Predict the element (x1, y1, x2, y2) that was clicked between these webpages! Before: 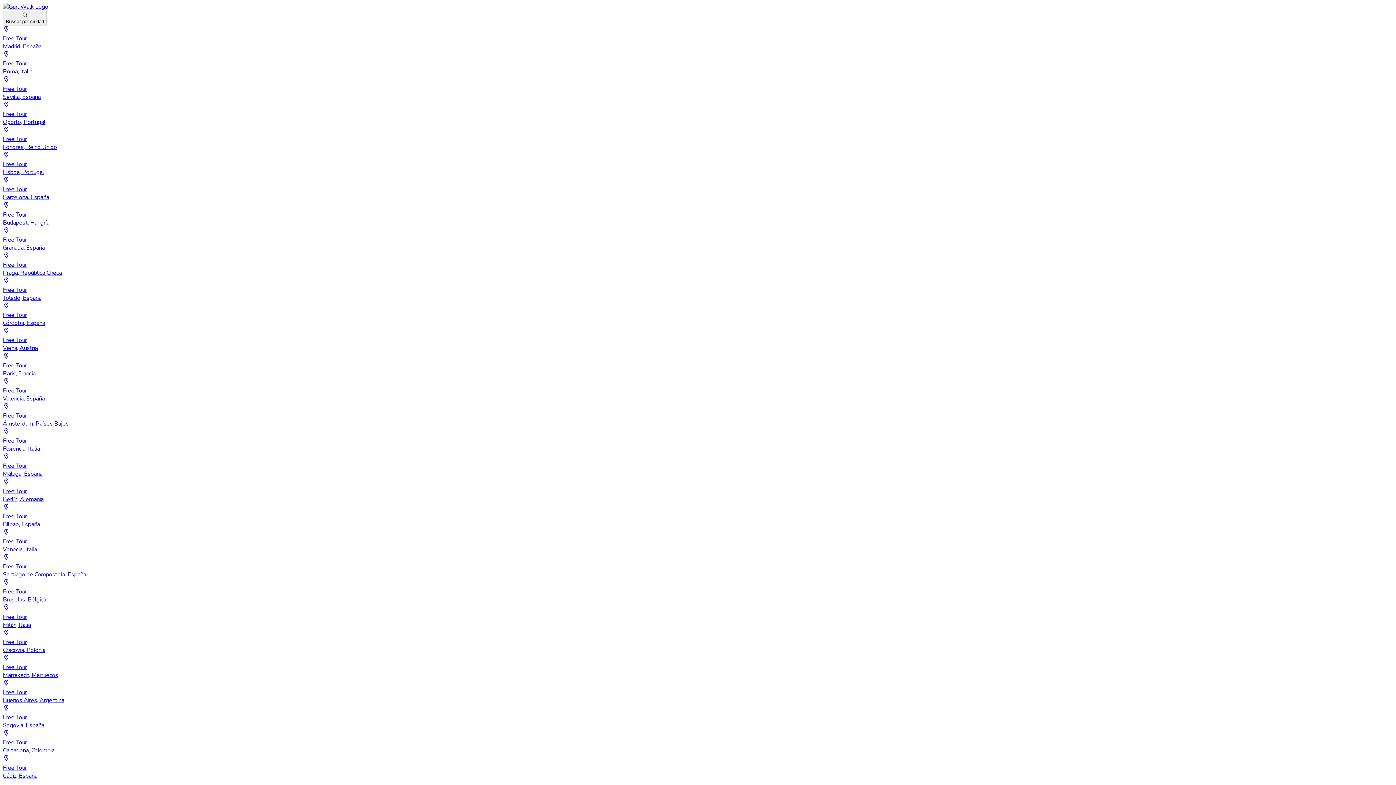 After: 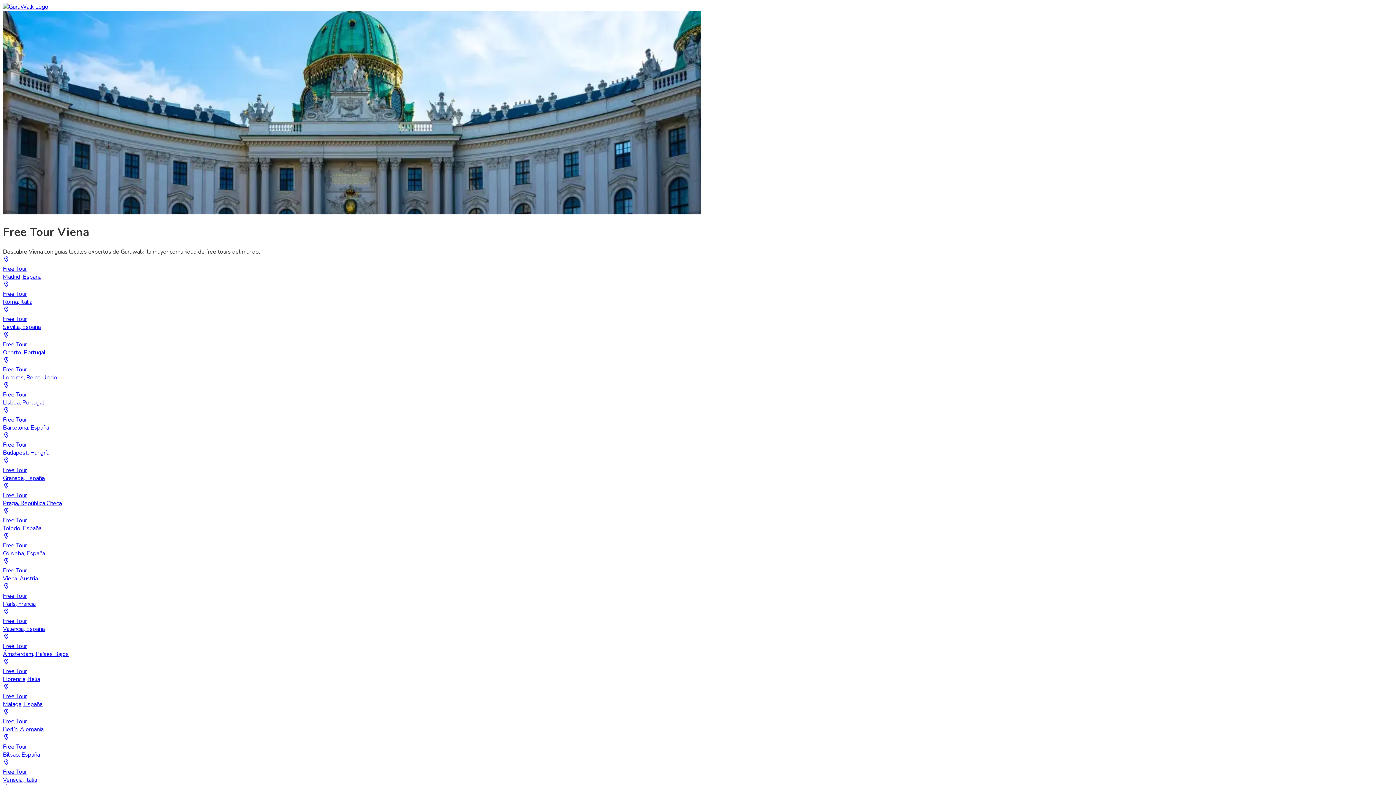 Action: bbox: (2, 327, 1393, 352) label: Free Tour
Viena, Austria